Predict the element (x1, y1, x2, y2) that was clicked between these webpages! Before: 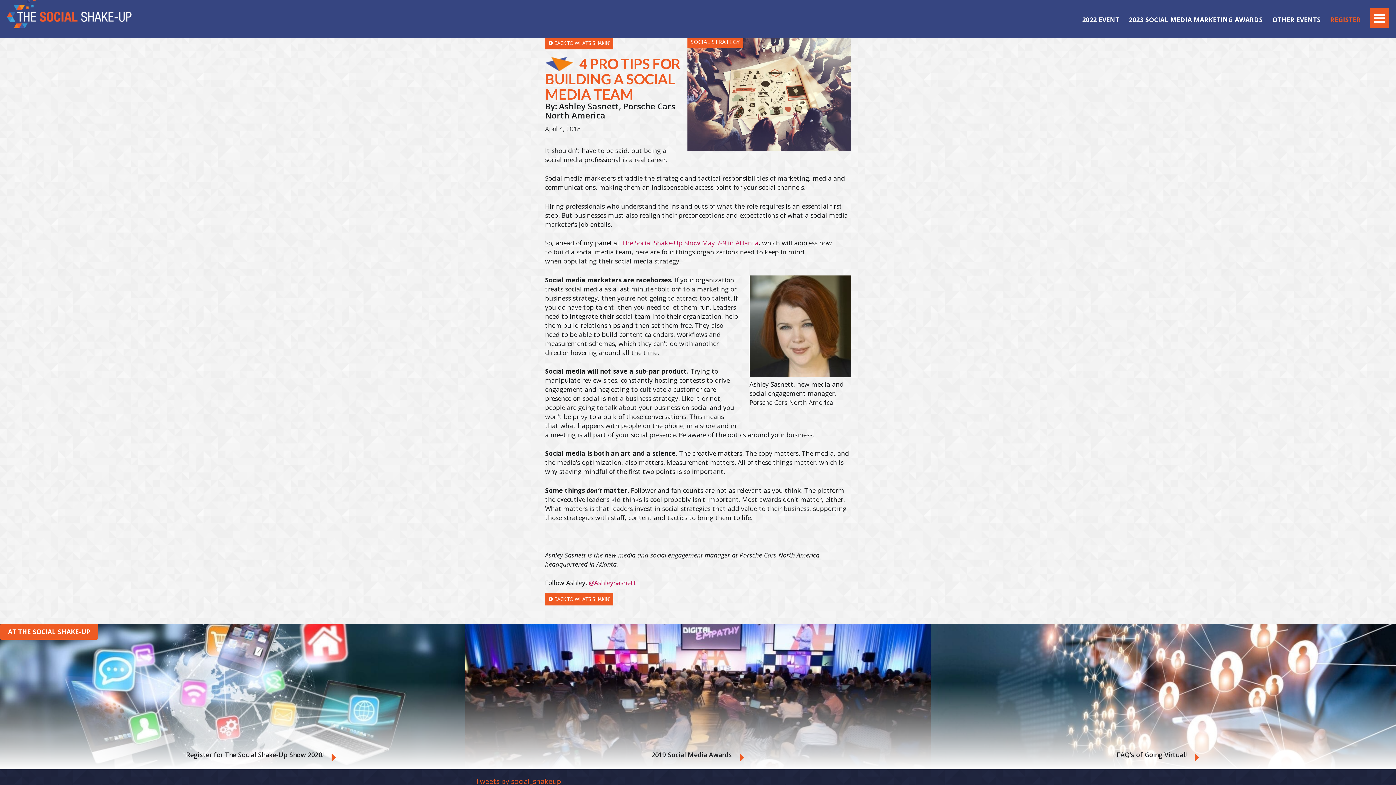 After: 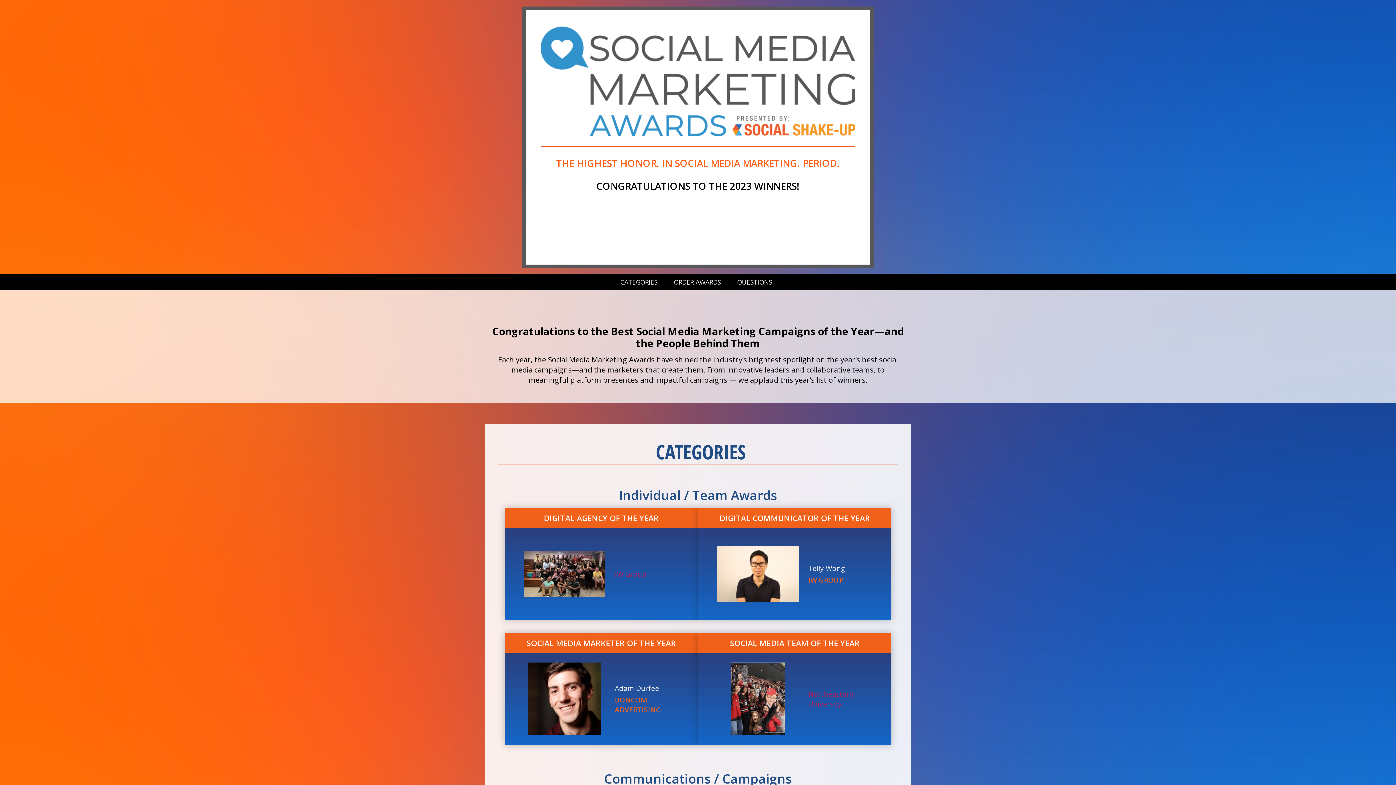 Action: label: 2023 SOCIAL MEDIA MARKETING AWARDS bbox: (1129, 15, 1263, 23)